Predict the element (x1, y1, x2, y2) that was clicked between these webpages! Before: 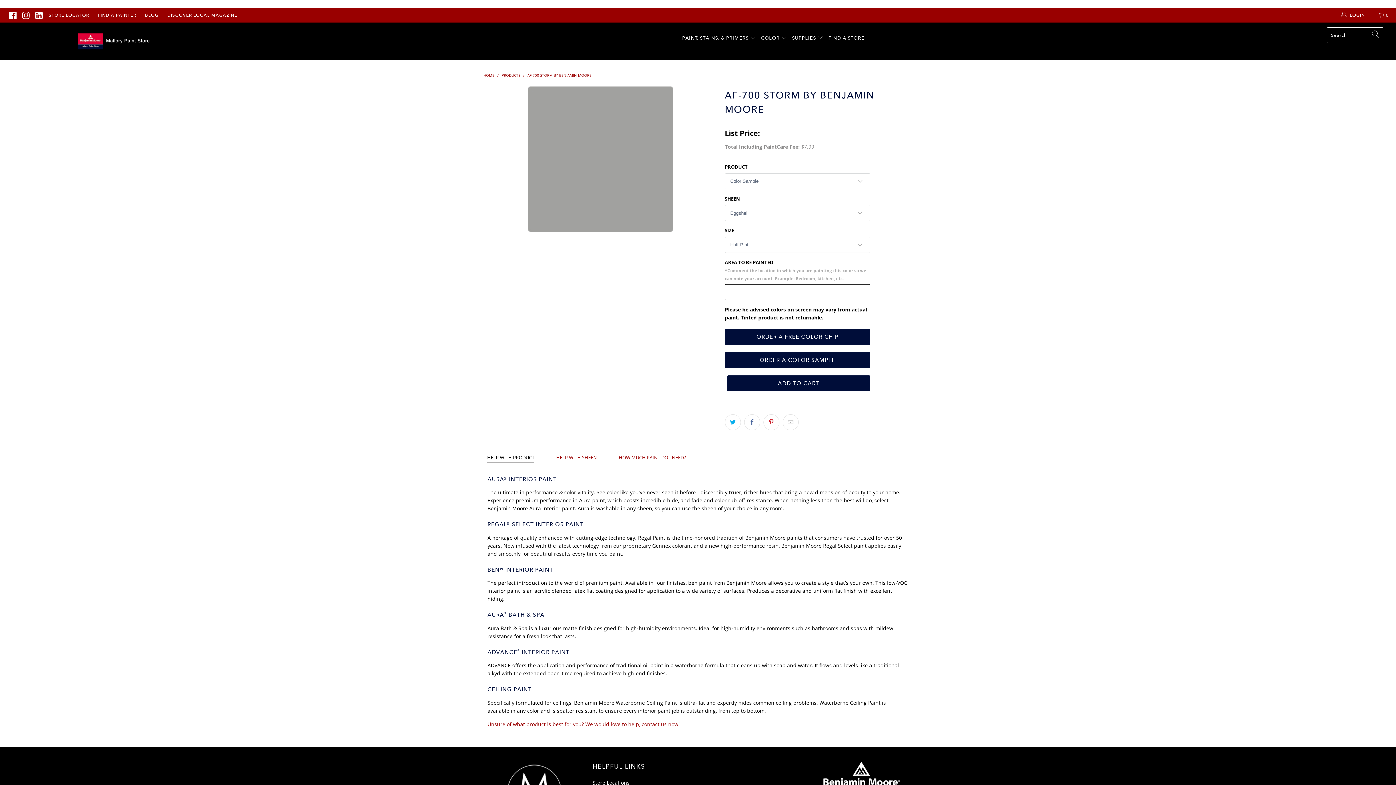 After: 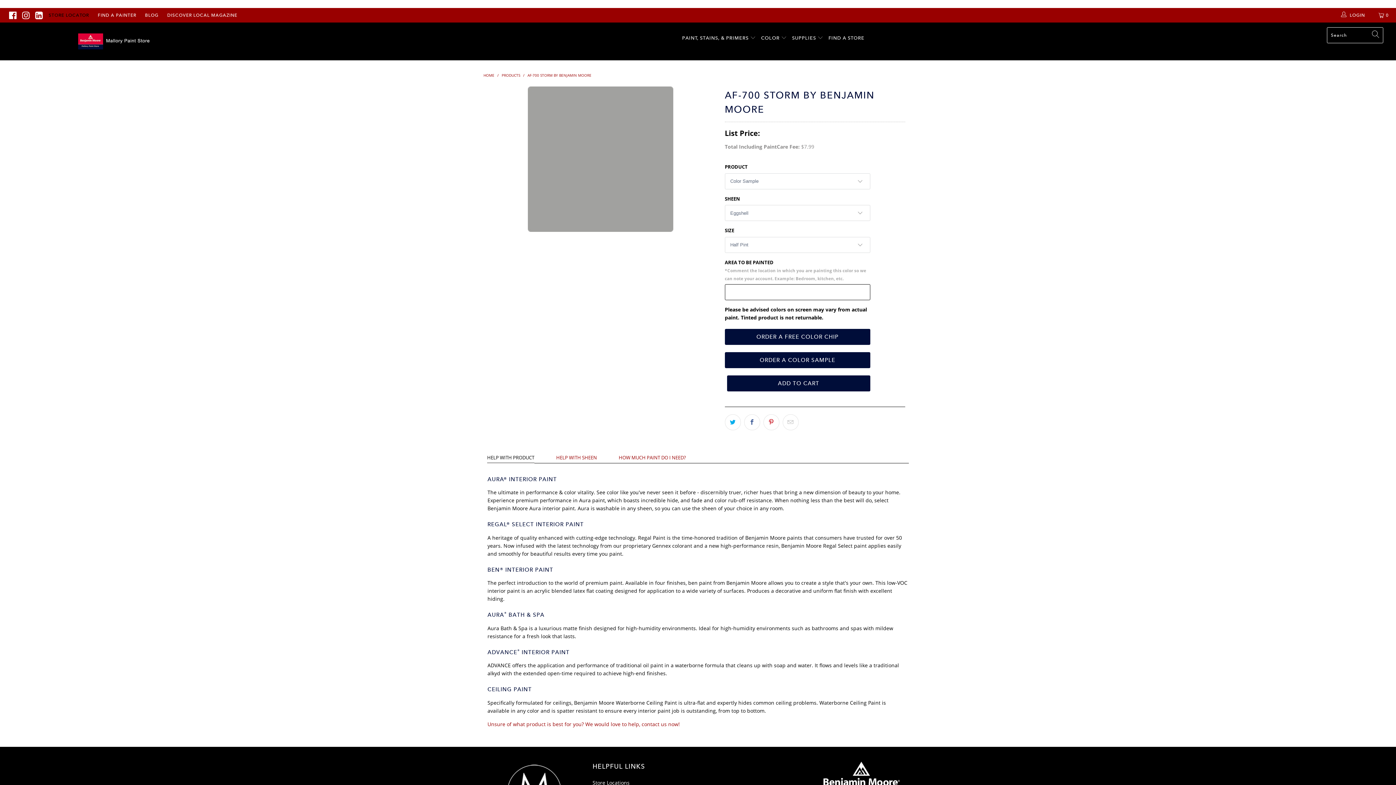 Action: bbox: (48, 8, 89, 22) label: STORE LOCATOR